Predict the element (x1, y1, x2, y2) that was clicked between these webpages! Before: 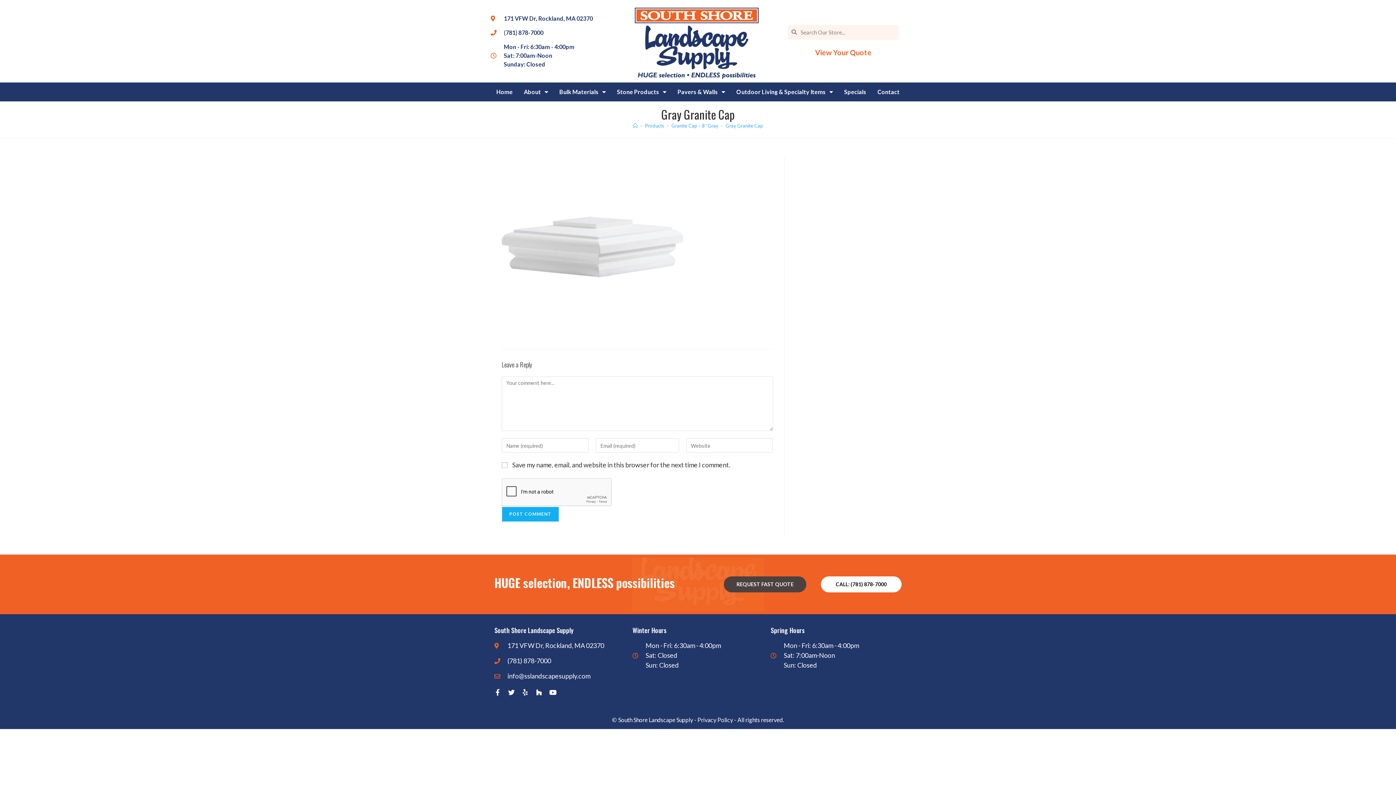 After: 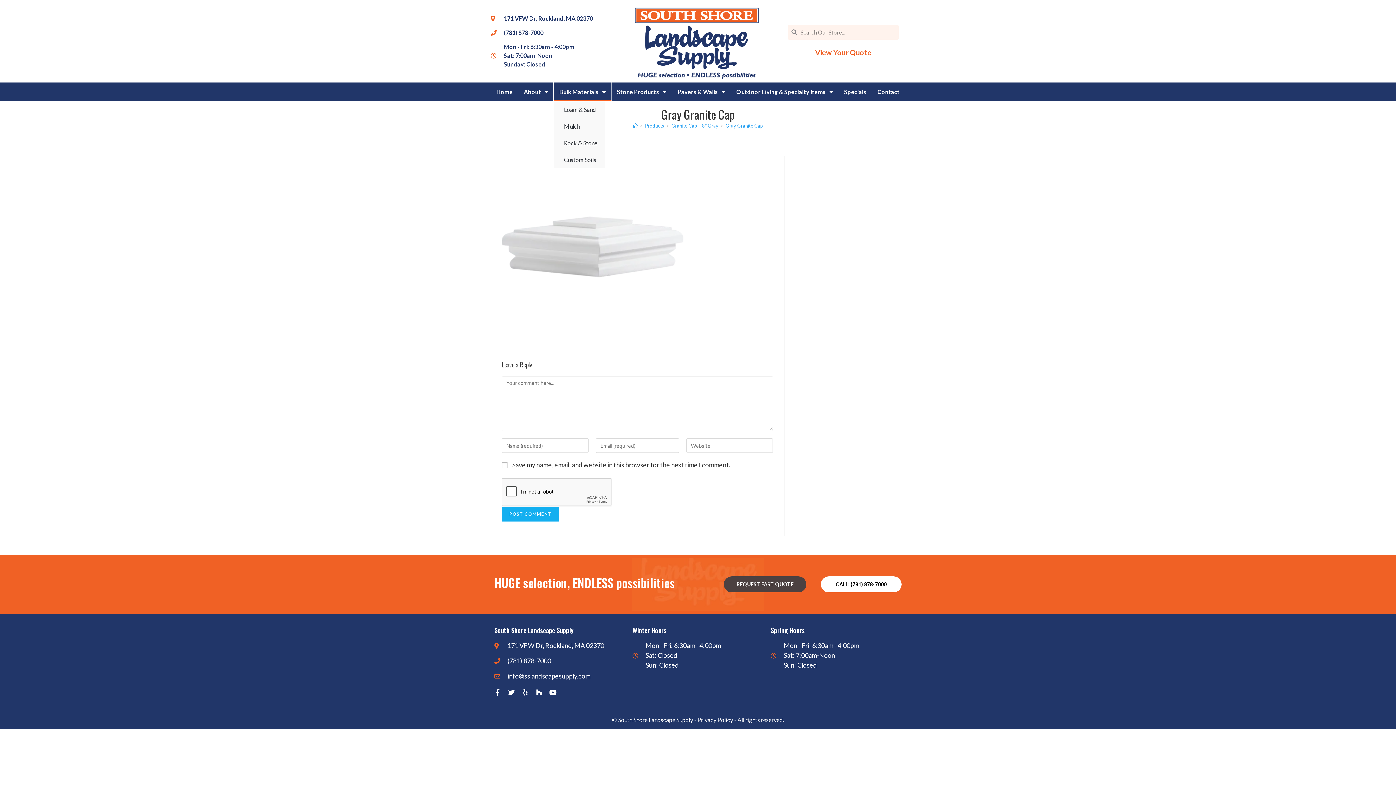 Action: label: Bulk Materials bbox: (553, 82, 611, 101)